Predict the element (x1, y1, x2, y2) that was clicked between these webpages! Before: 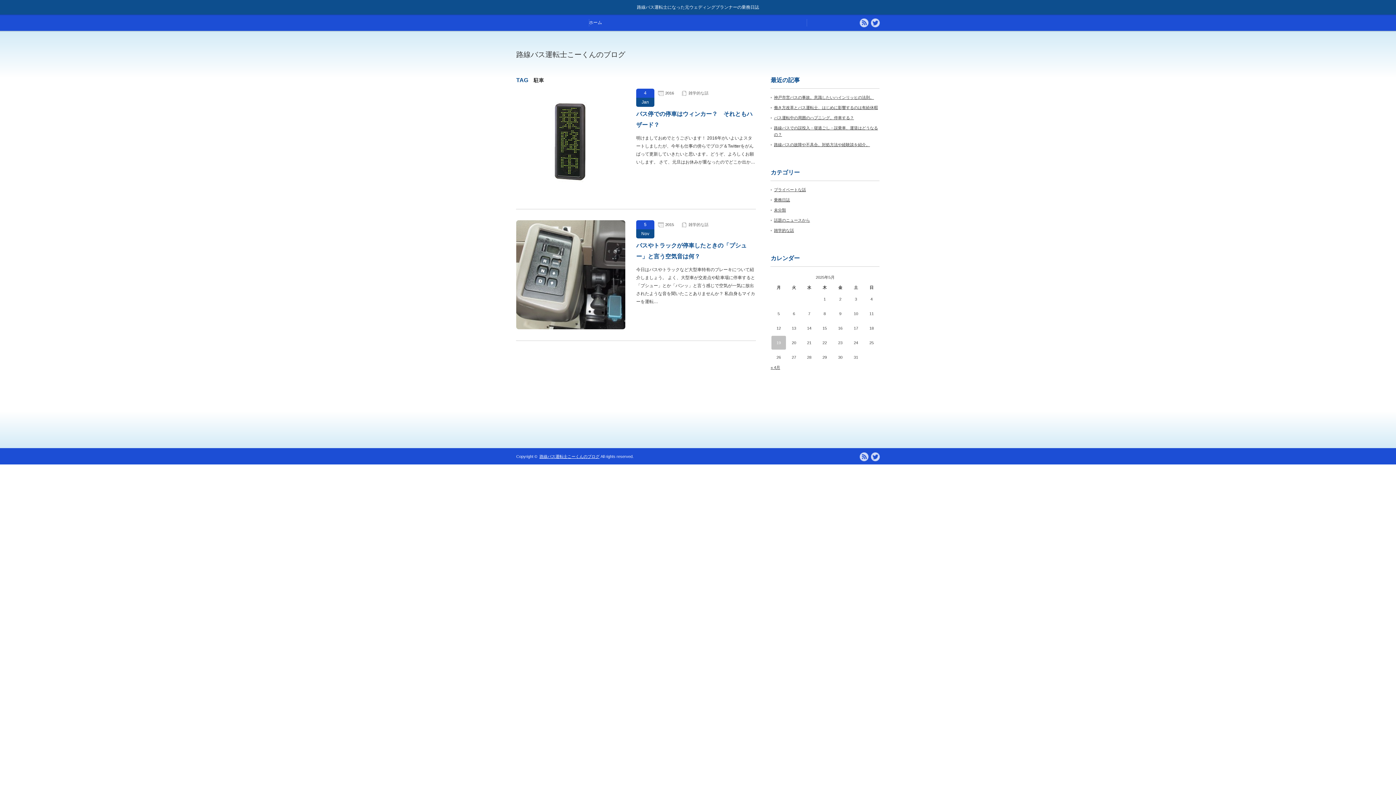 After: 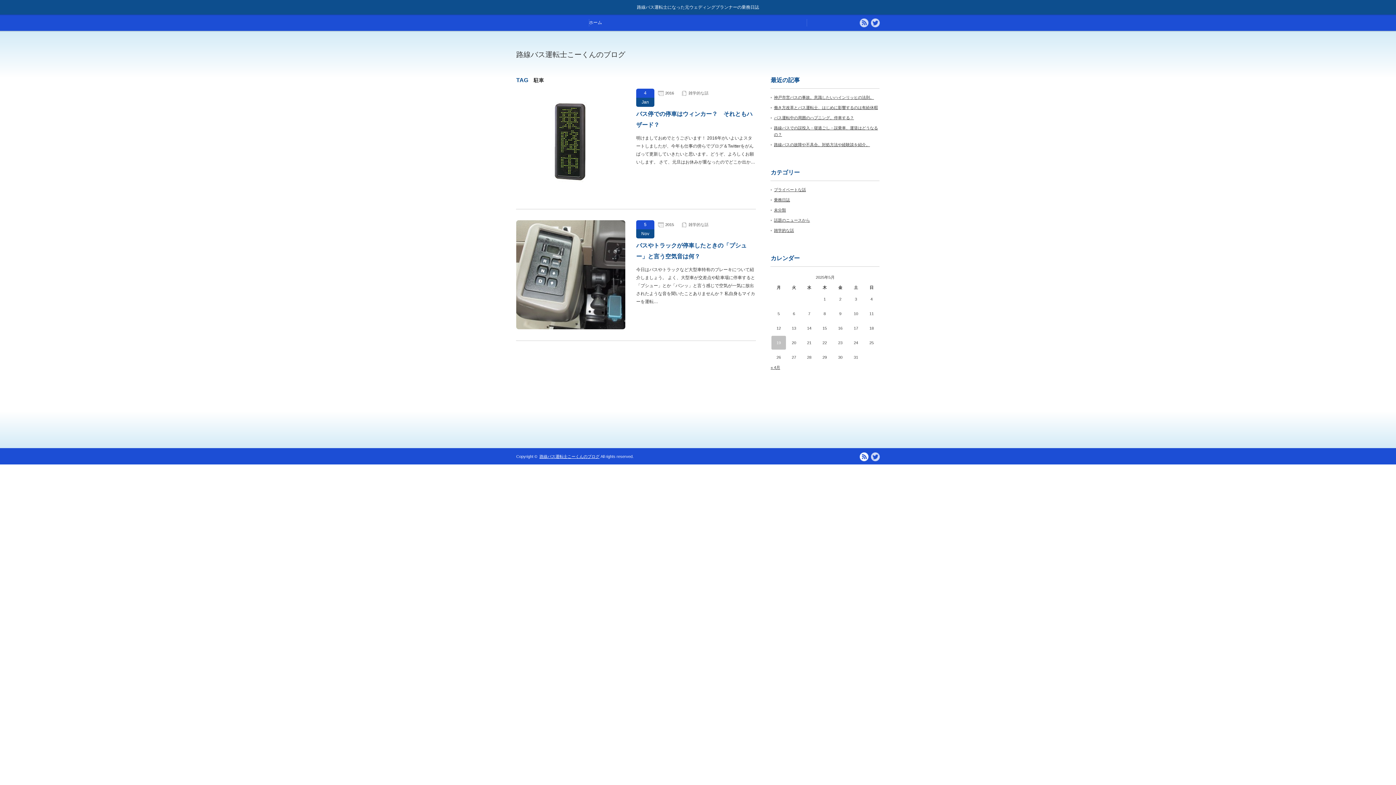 Action: bbox: (860, 452, 868, 462)